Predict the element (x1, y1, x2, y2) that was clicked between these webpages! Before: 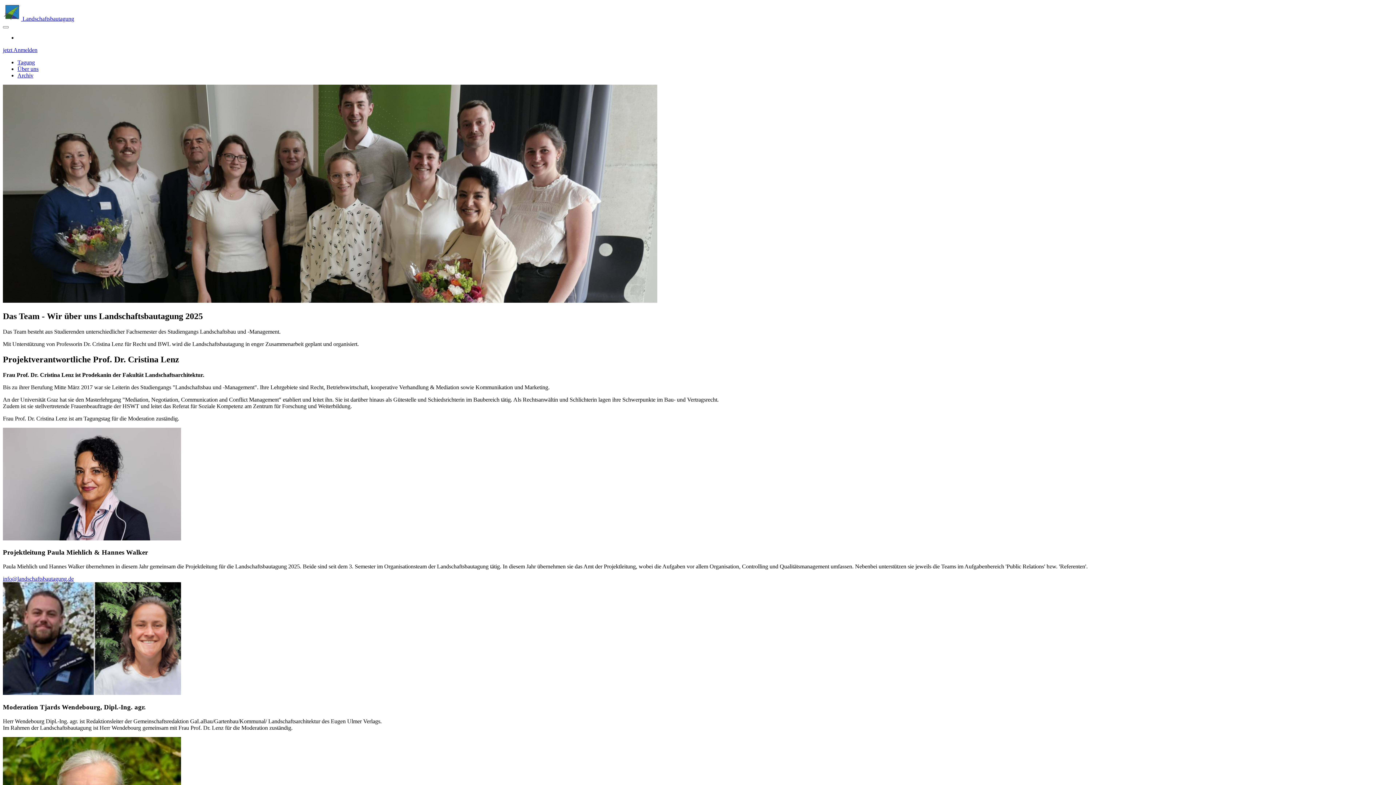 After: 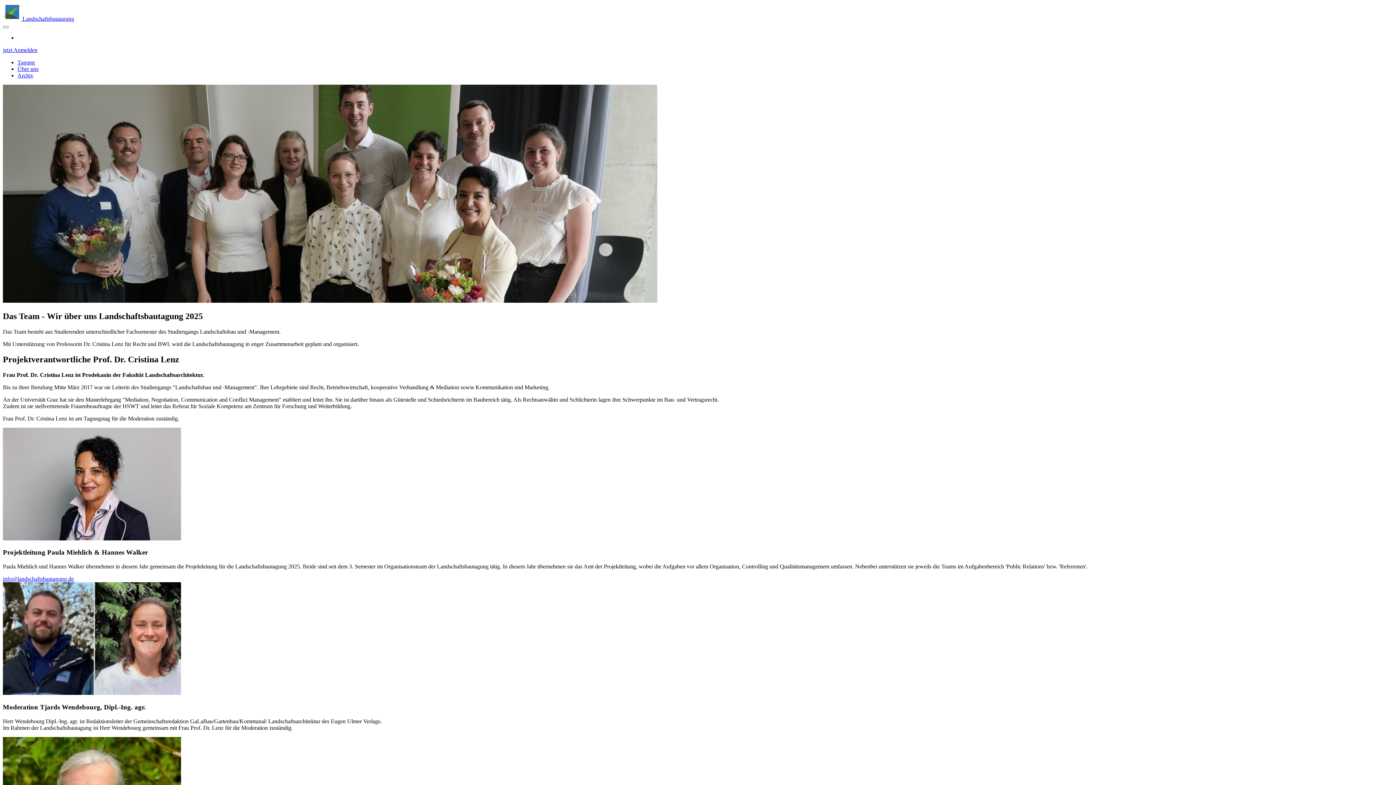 Action: label: Über uns bbox: (17, 65, 38, 72)